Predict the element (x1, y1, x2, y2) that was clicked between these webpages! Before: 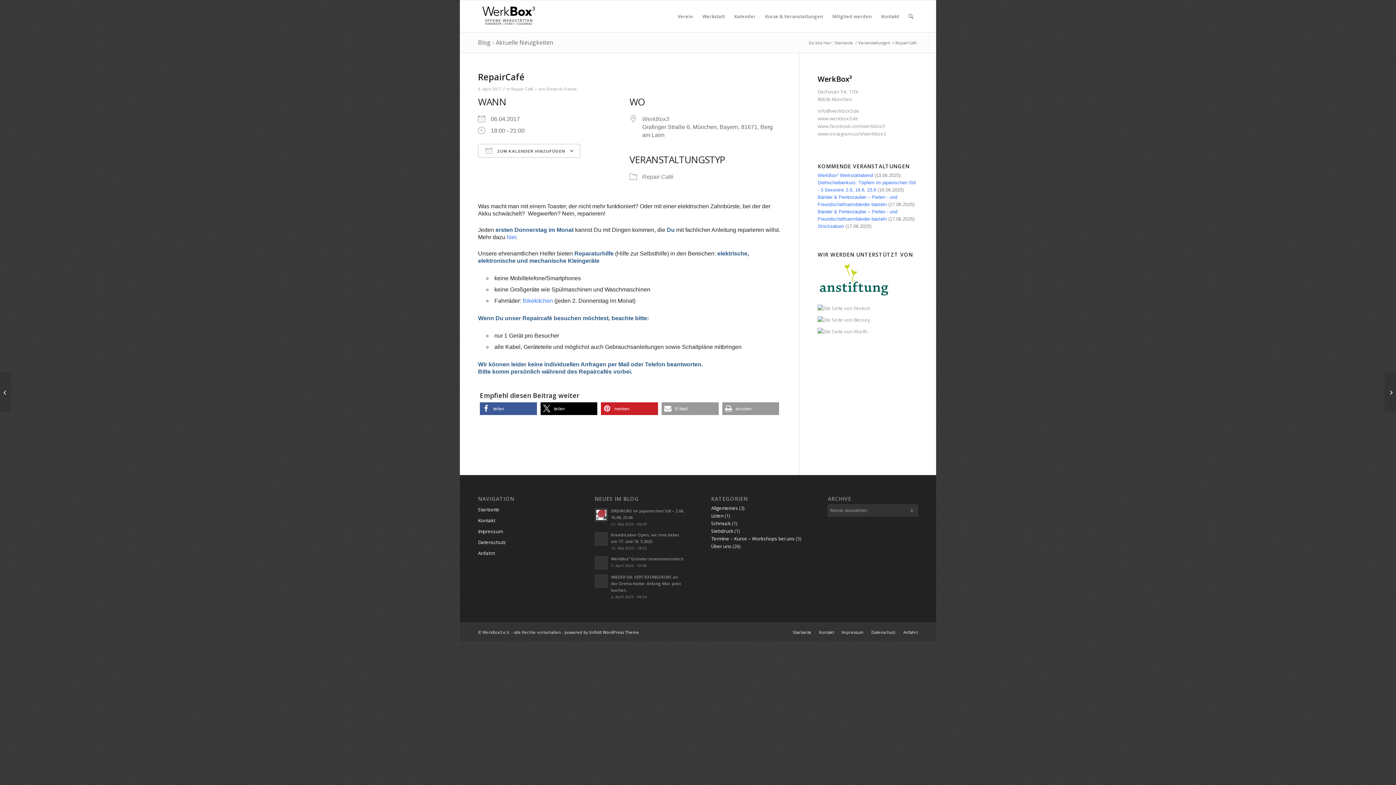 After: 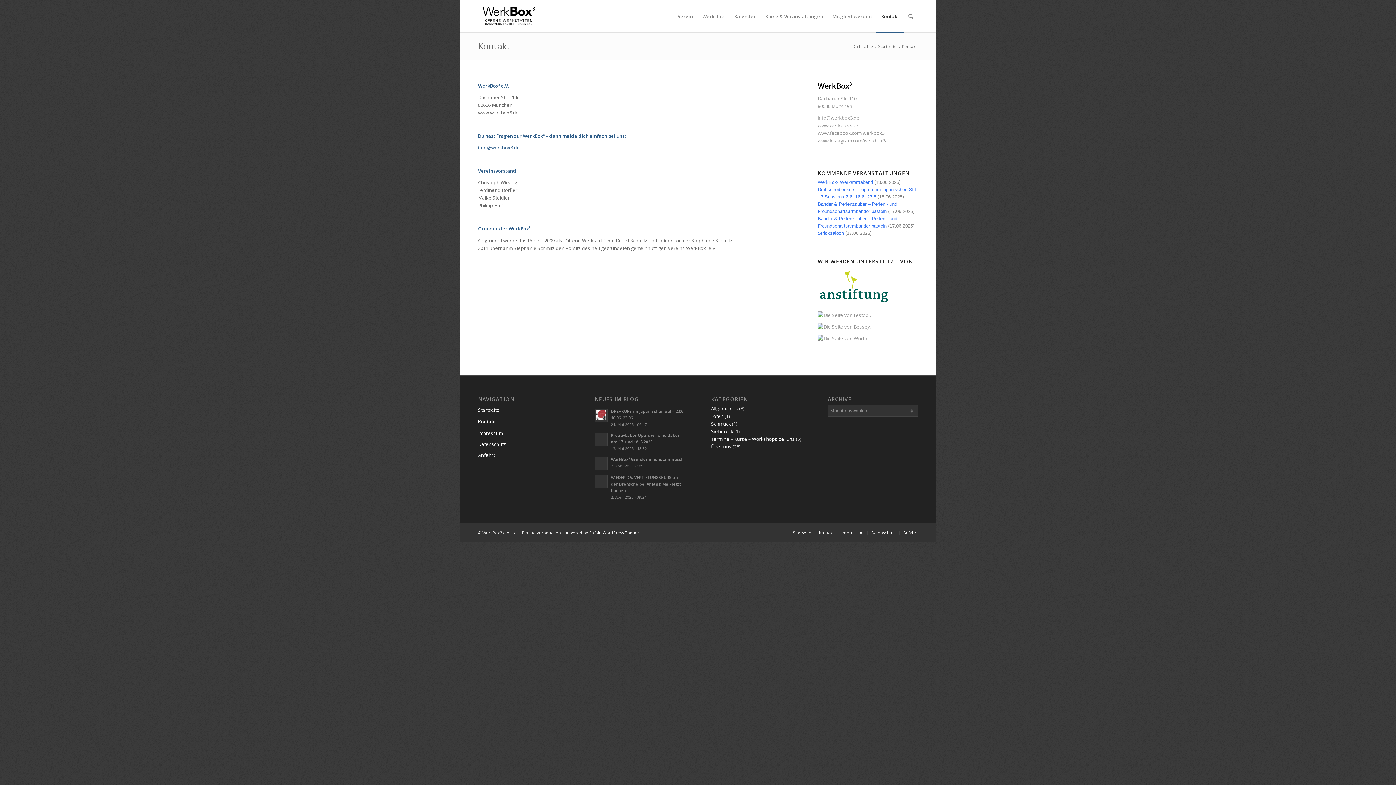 Action: bbox: (478, 515, 568, 526) label: Kontakt